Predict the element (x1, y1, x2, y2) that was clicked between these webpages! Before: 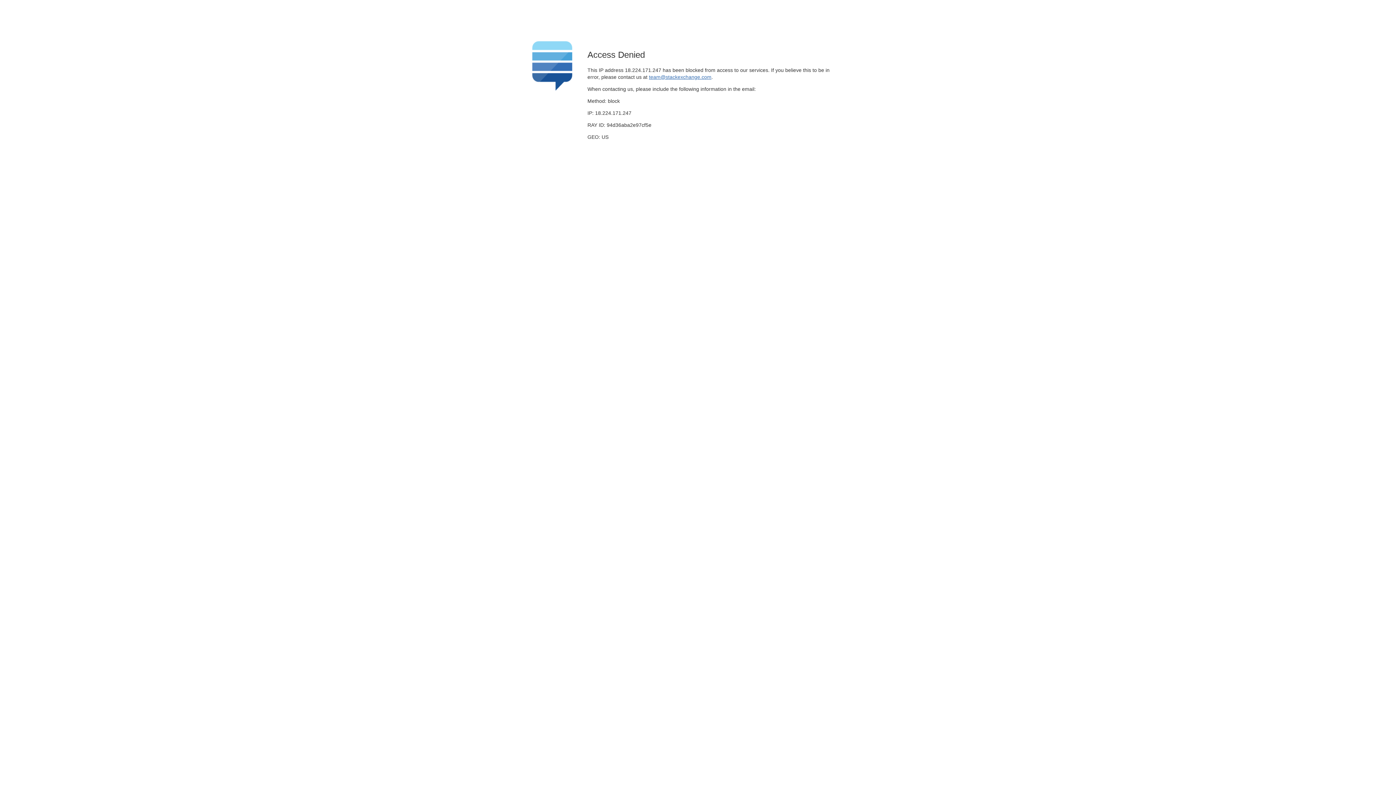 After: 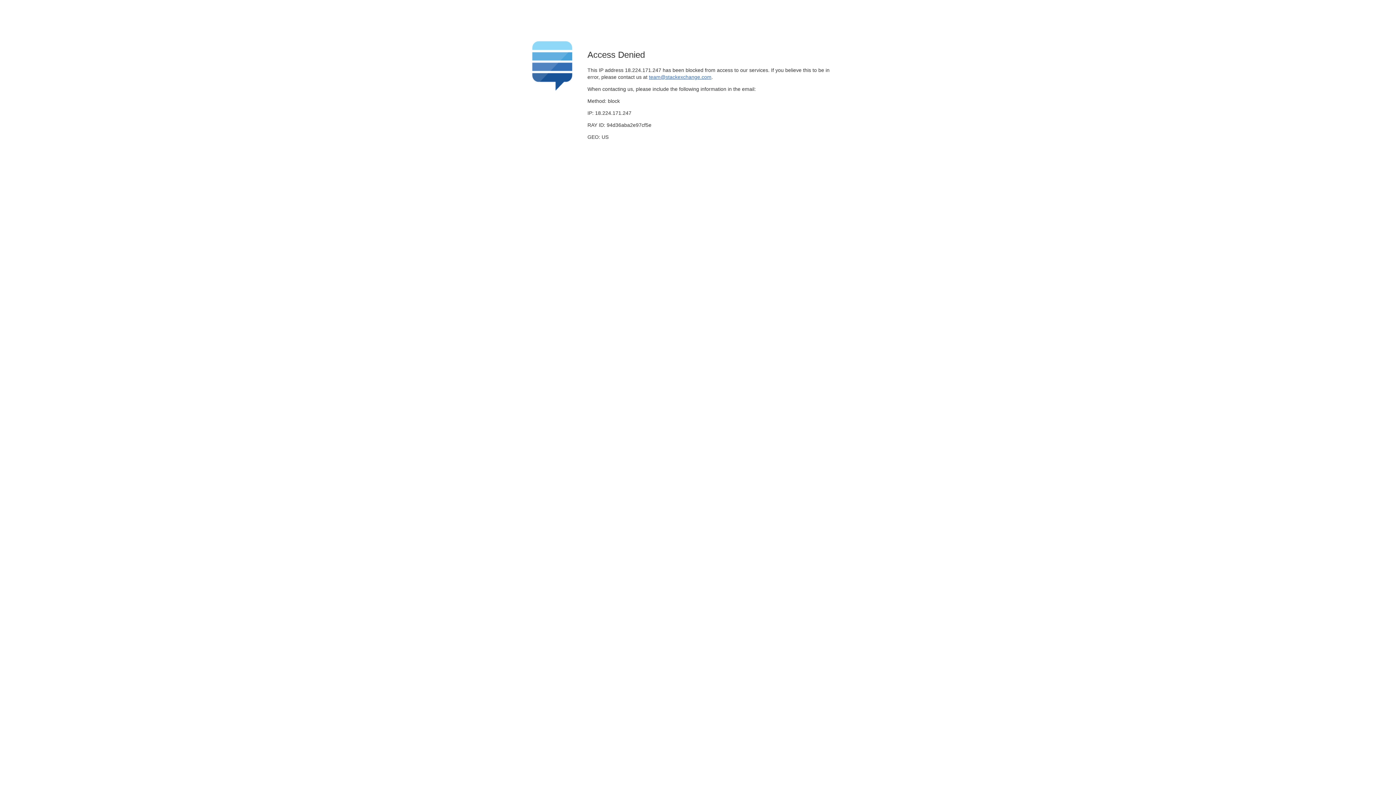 Action: label: team@stackexchange.com bbox: (649, 74, 711, 79)